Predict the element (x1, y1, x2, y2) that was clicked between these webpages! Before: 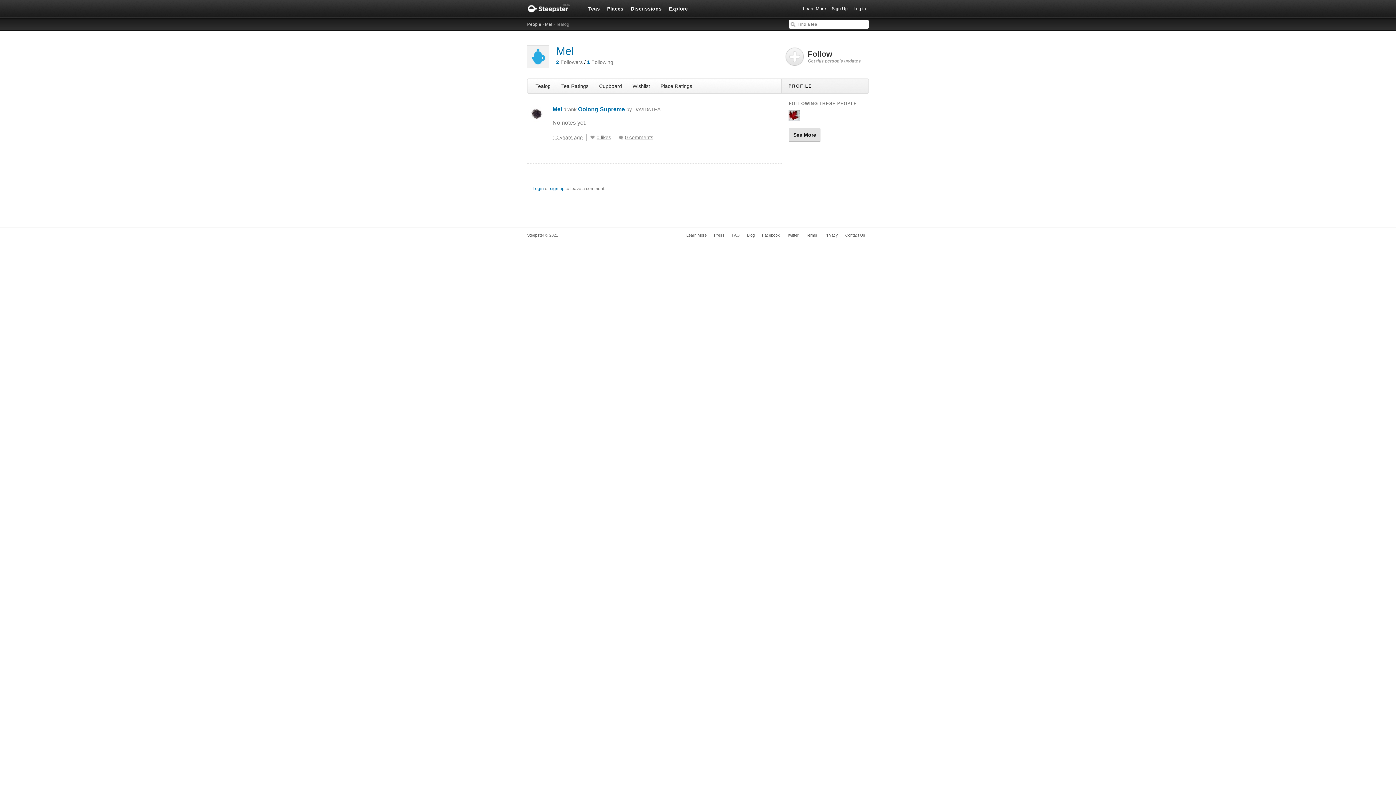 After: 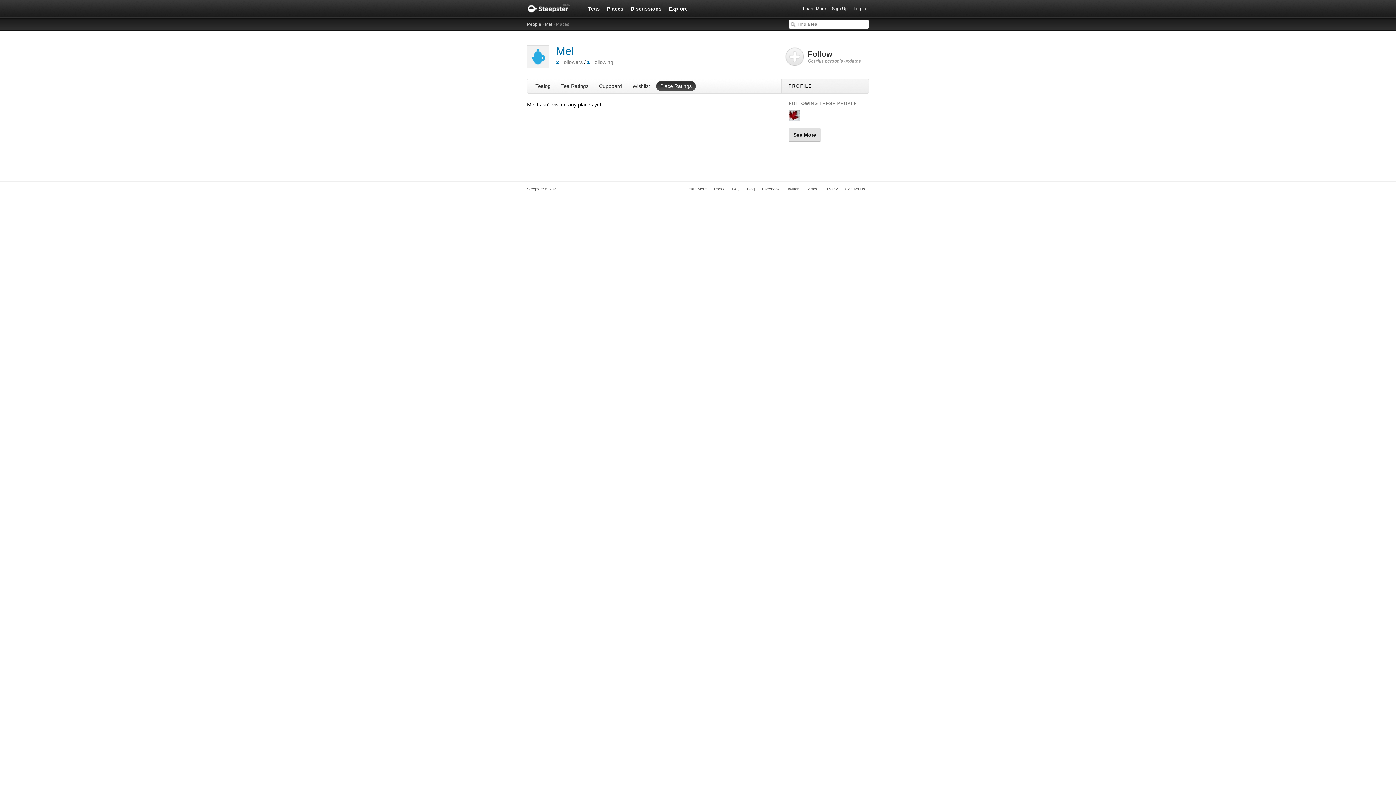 Action: bbox: (656, 81, 696, 91) label: Place Ratings